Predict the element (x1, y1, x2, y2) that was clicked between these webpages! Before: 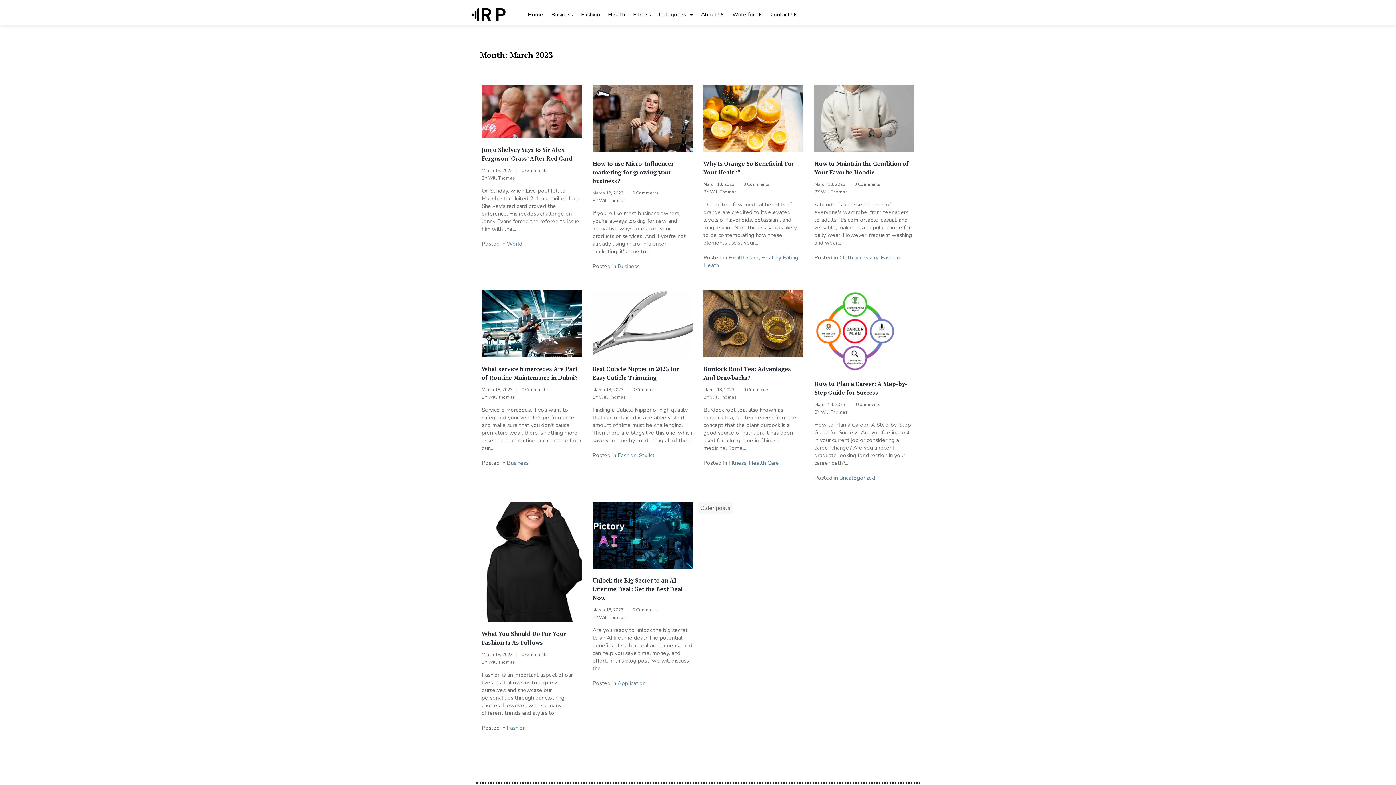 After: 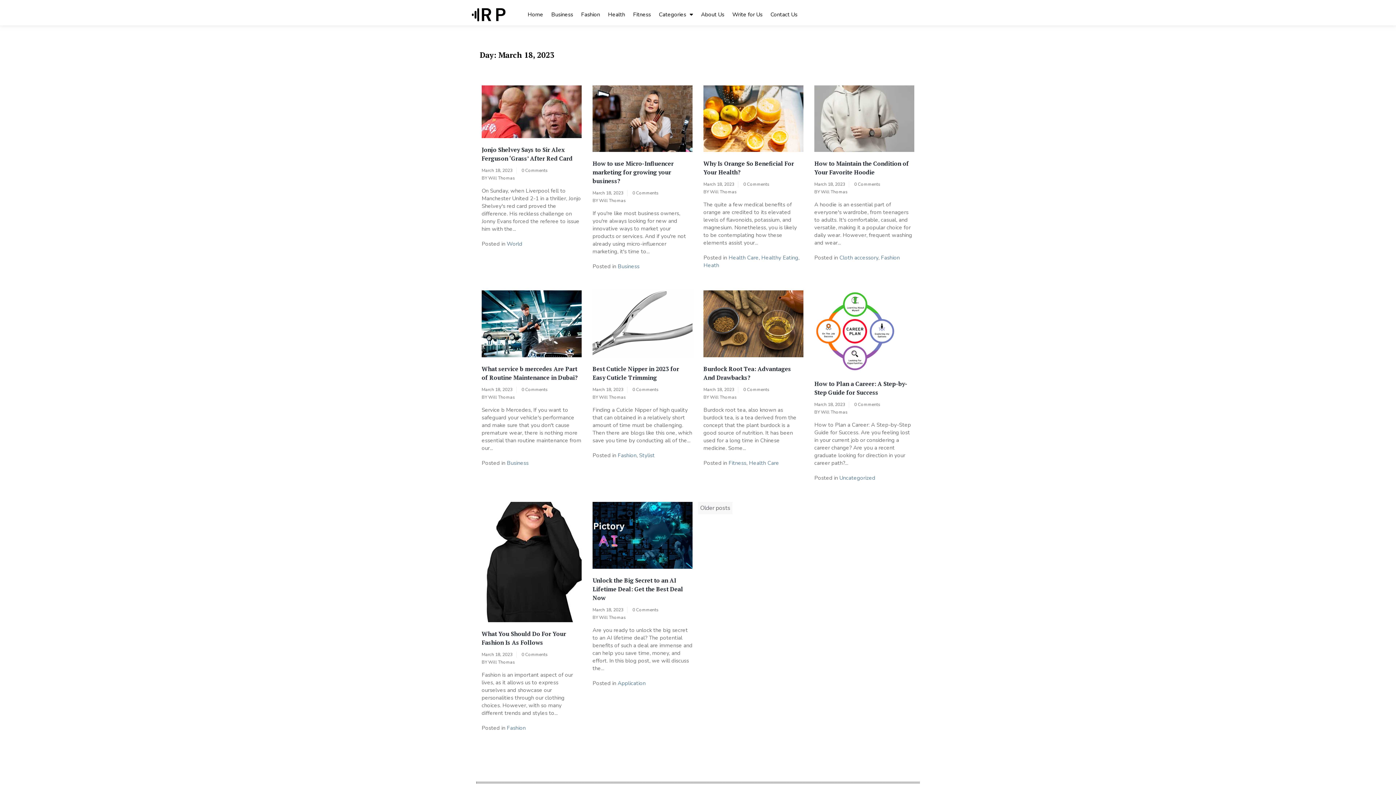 Action: bbox: (703, 181, 734, 187) label: March 18, 2023